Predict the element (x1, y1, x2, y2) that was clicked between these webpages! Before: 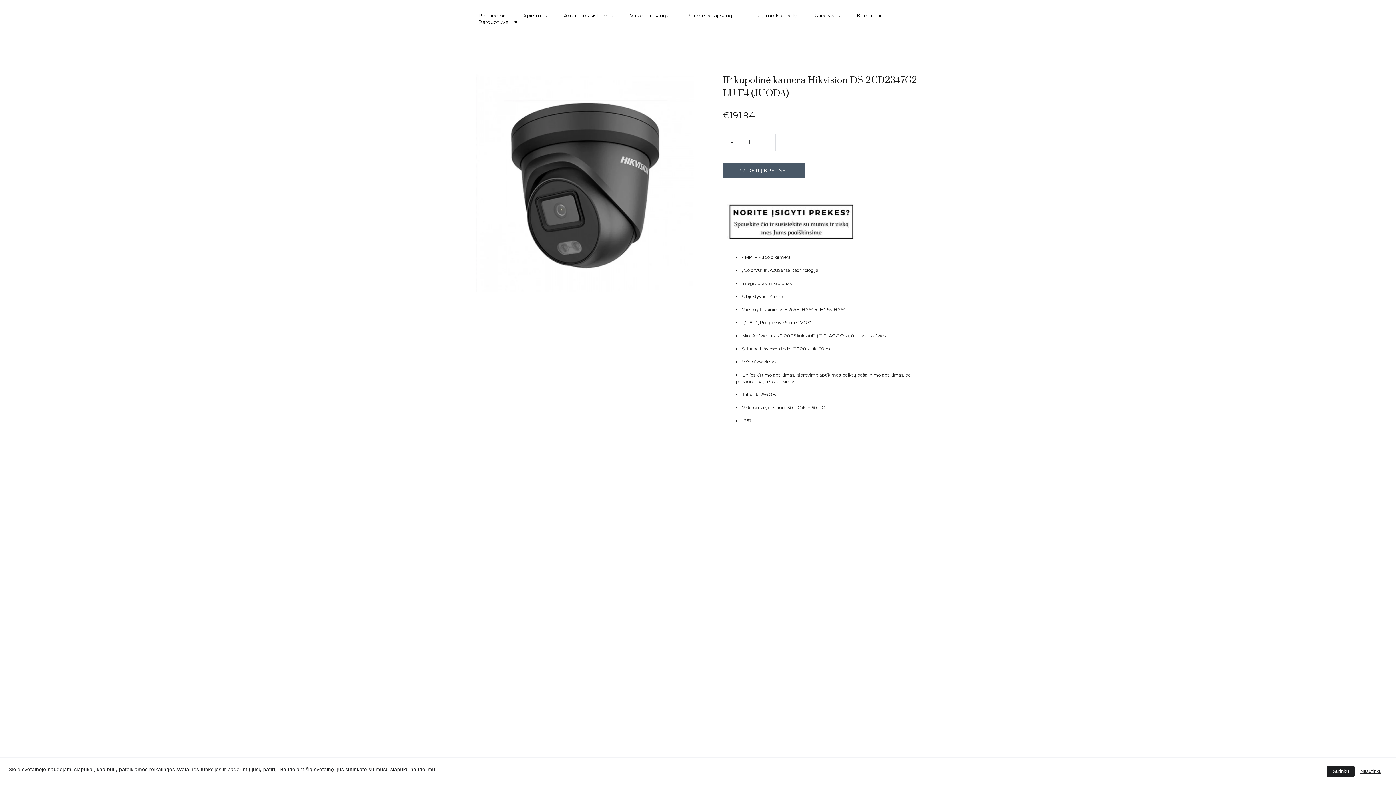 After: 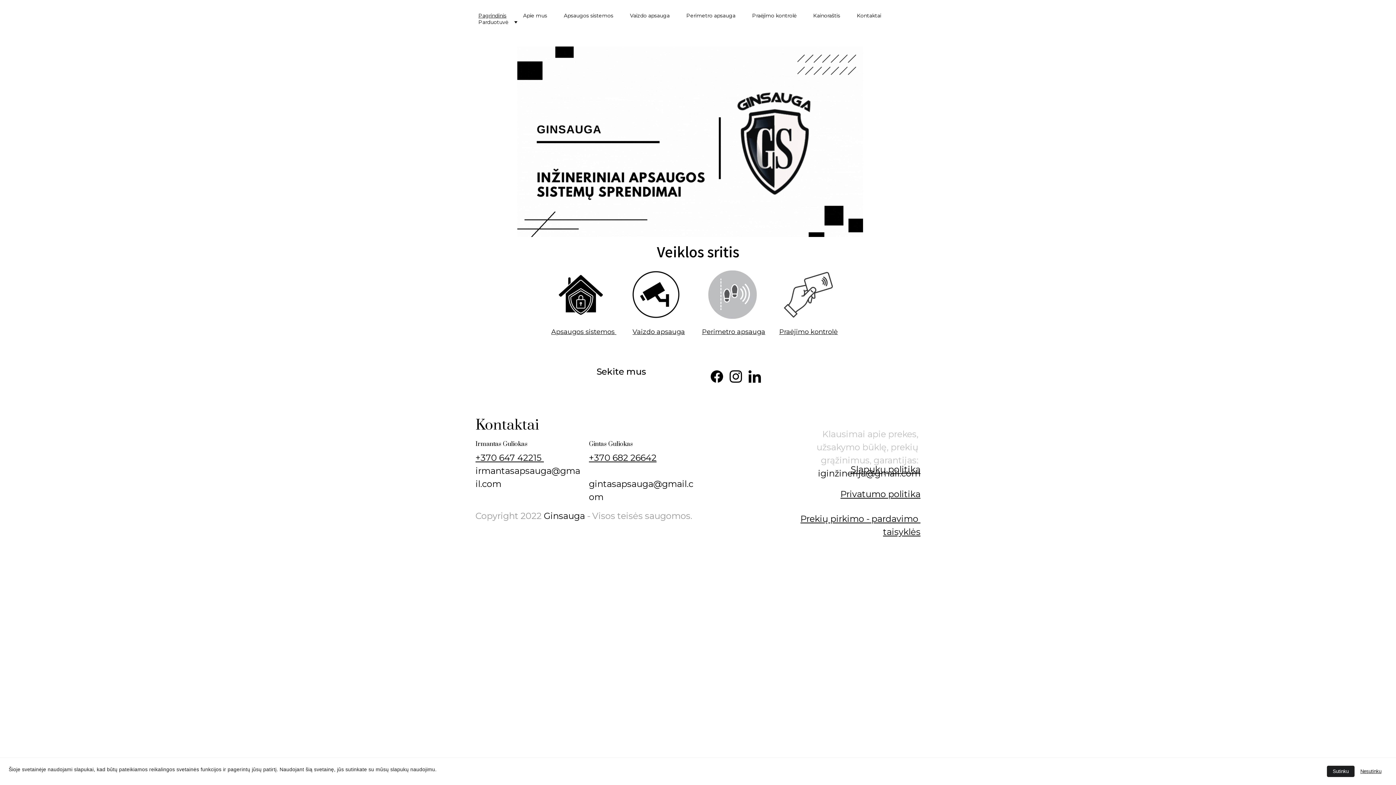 Action: bbox: (478, 12, 506, 18) label: Pagrindinis